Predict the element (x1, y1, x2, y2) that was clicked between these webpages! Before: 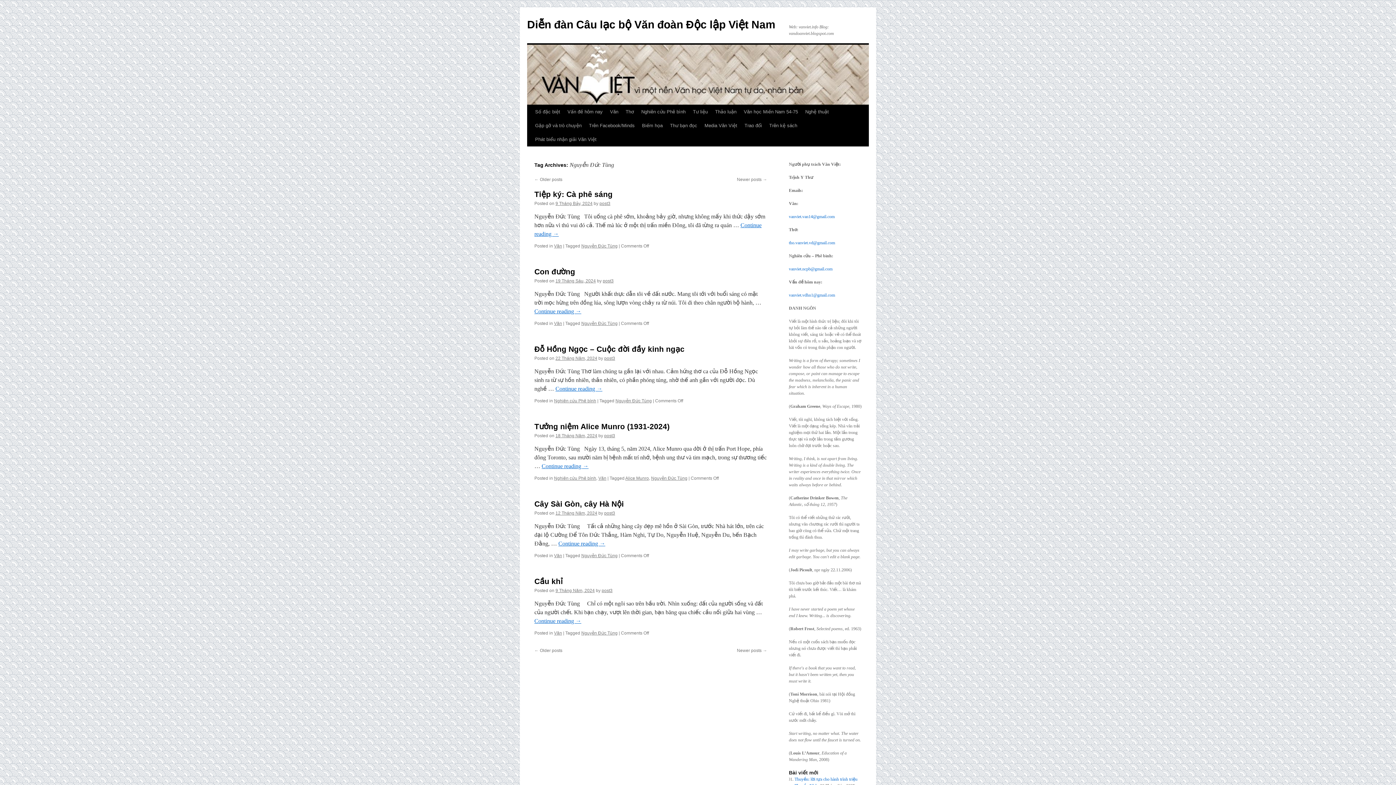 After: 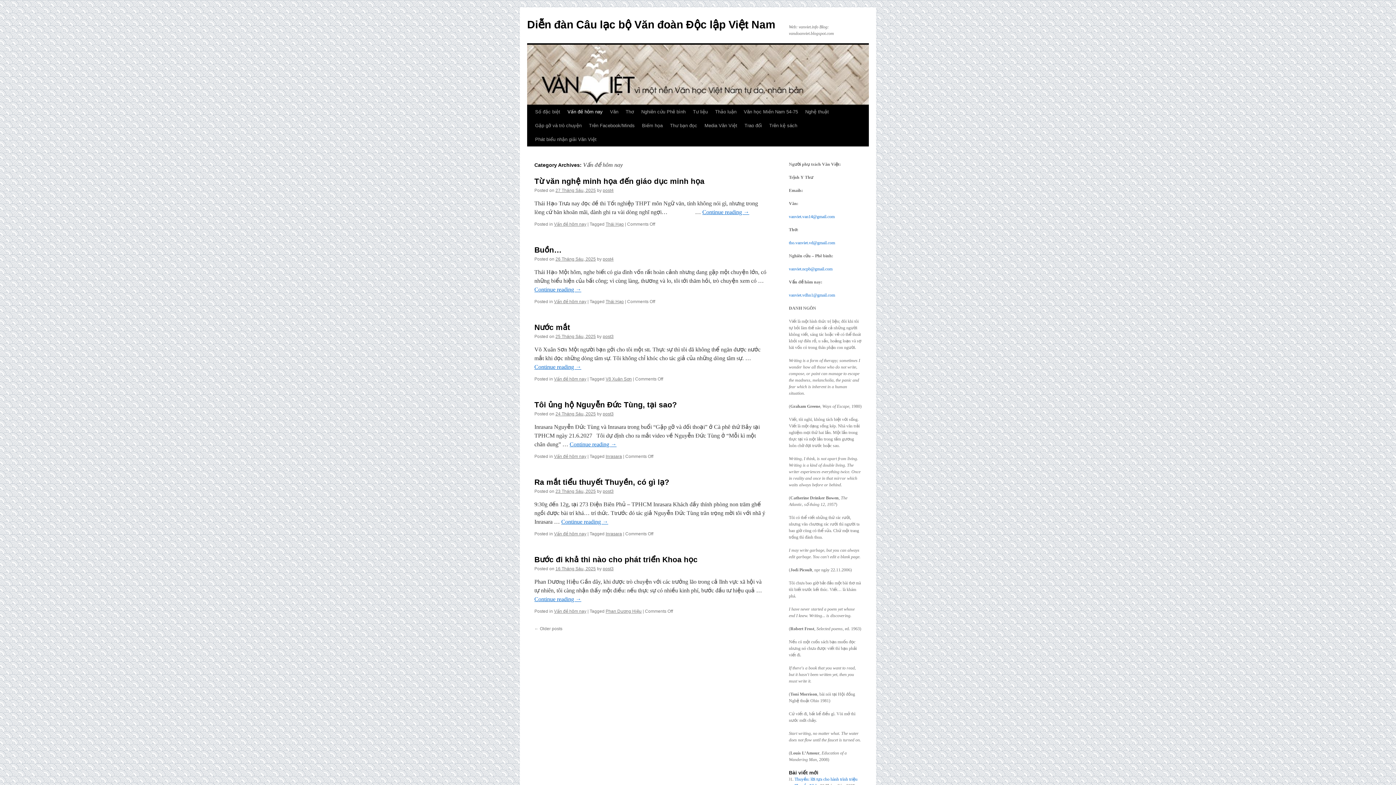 Action: label: Vấn đề hôm nay bbox: (564, 105, 606, 118)